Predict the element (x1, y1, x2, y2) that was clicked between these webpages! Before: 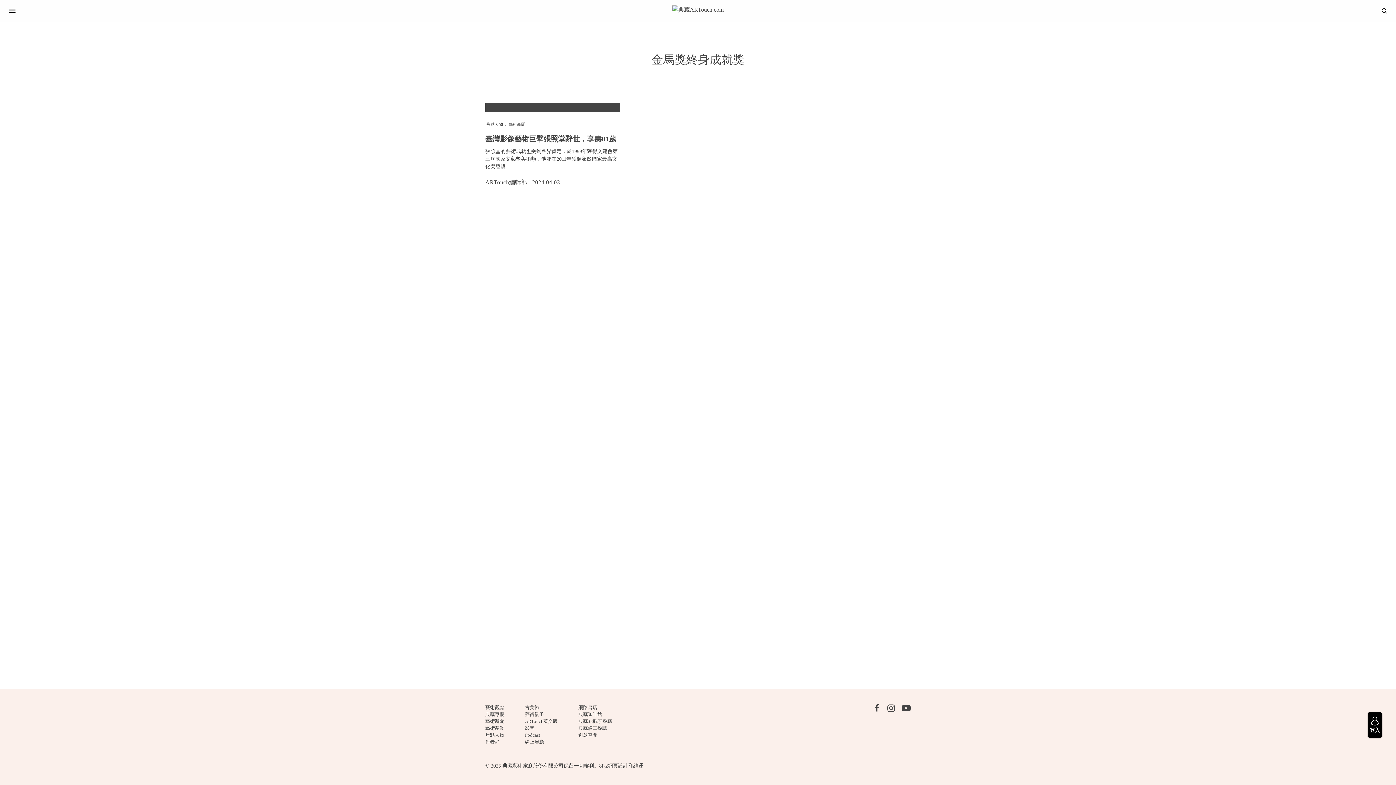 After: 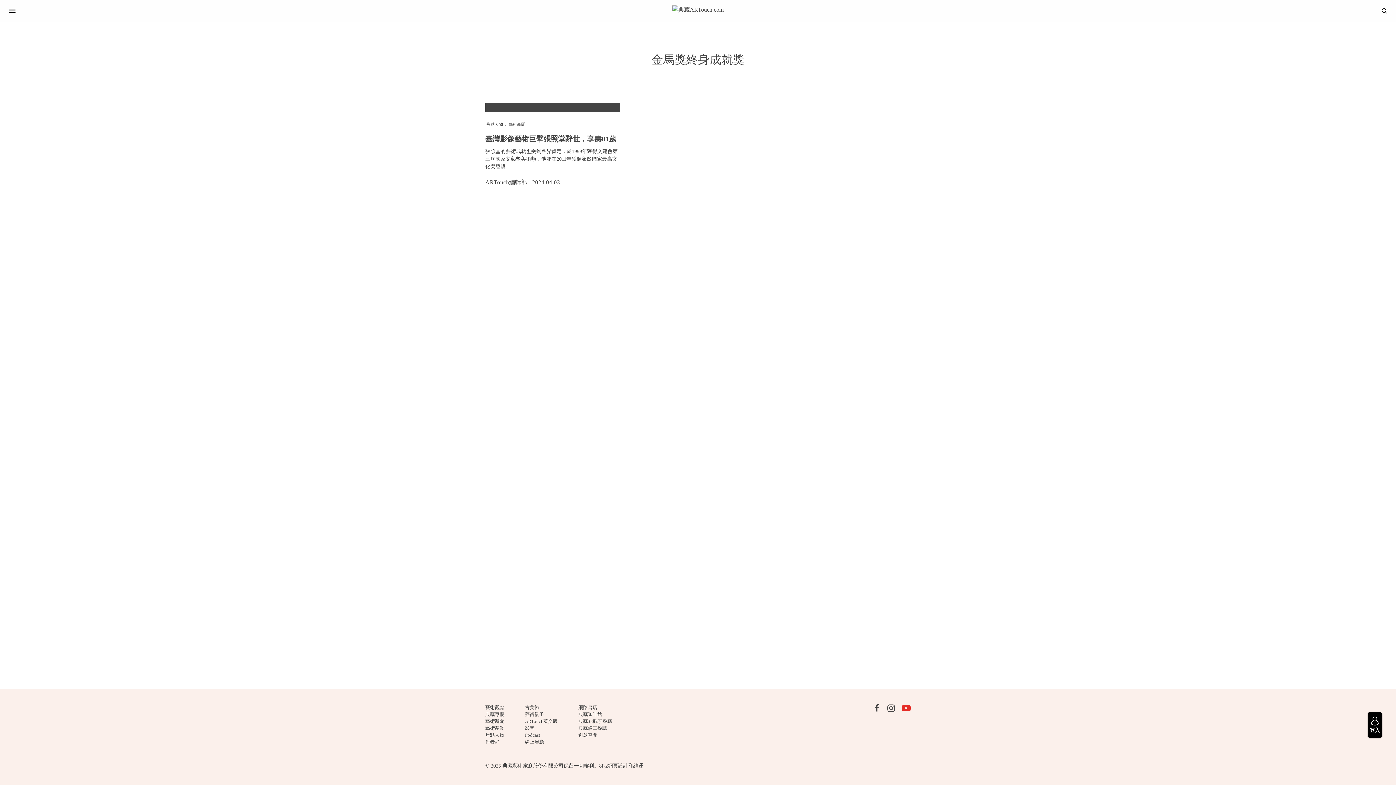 Action: bbox: (902, 704, 910, 713)